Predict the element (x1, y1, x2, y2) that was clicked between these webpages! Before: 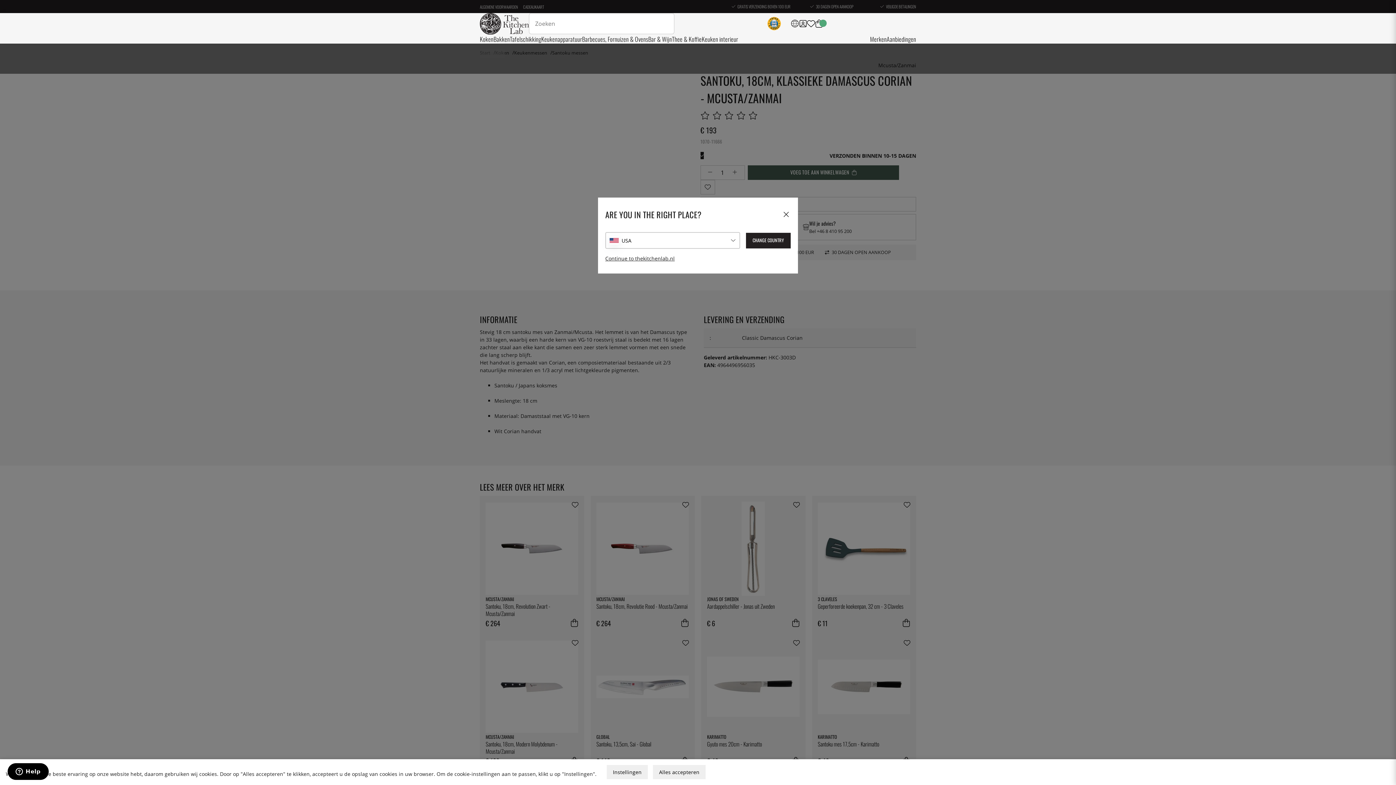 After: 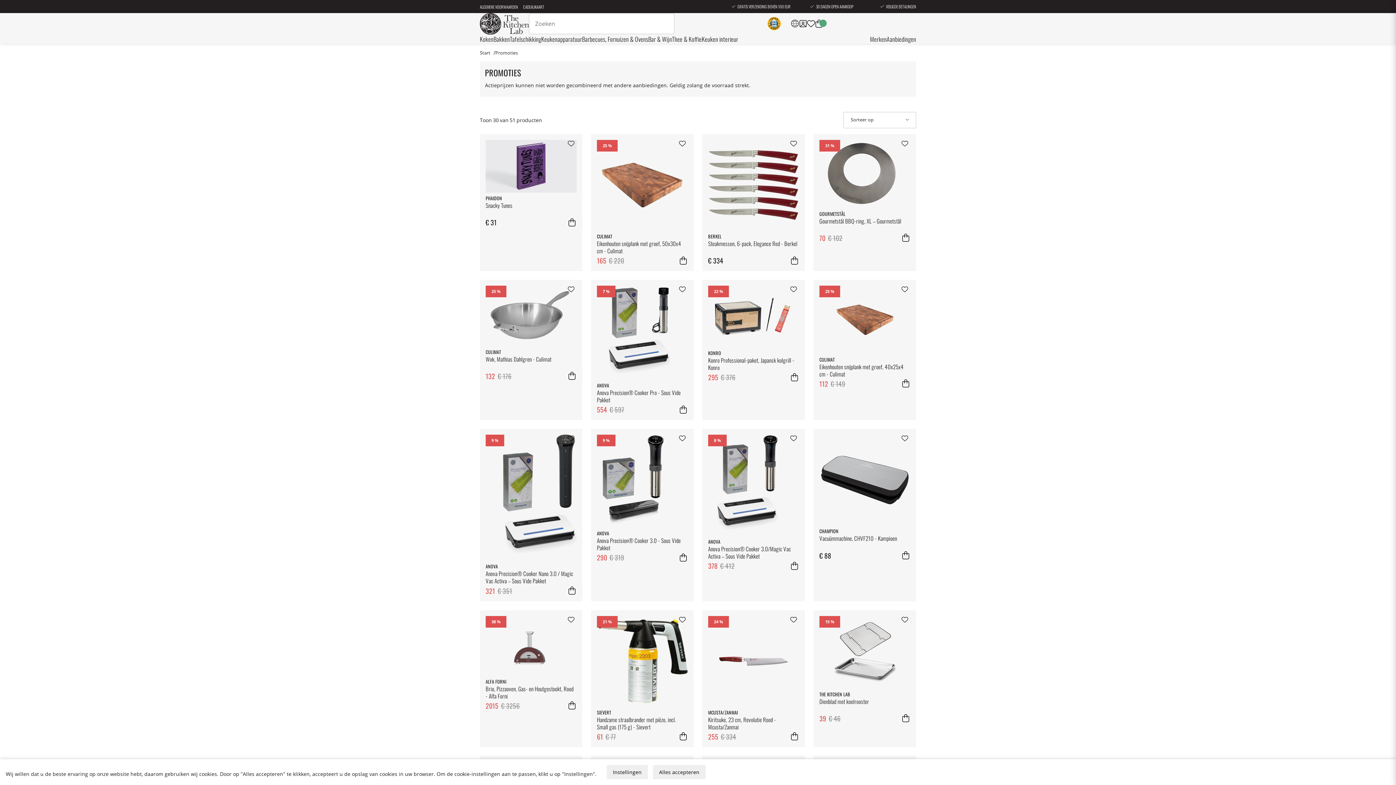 Action: label: Aanbiedingen bbox: (886, 34, 916, 43)